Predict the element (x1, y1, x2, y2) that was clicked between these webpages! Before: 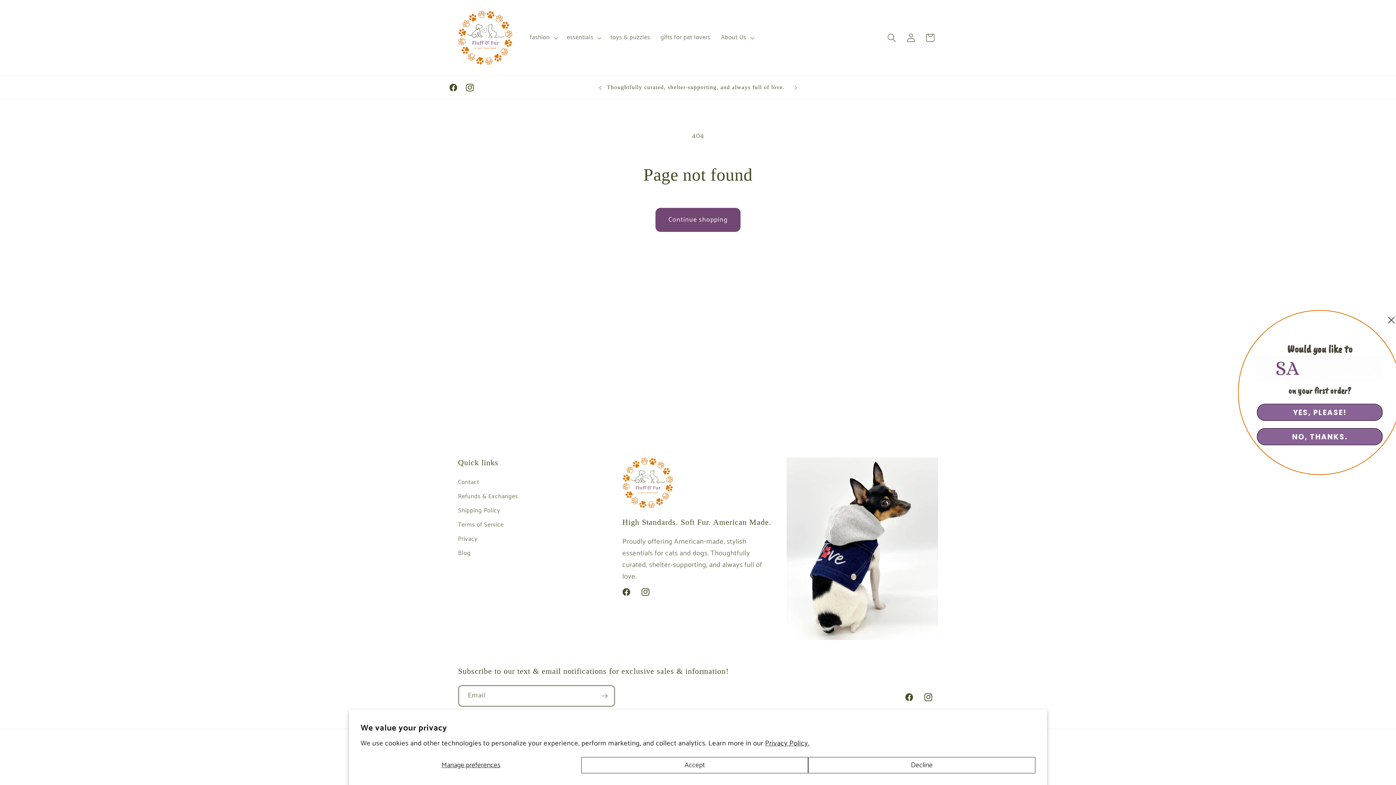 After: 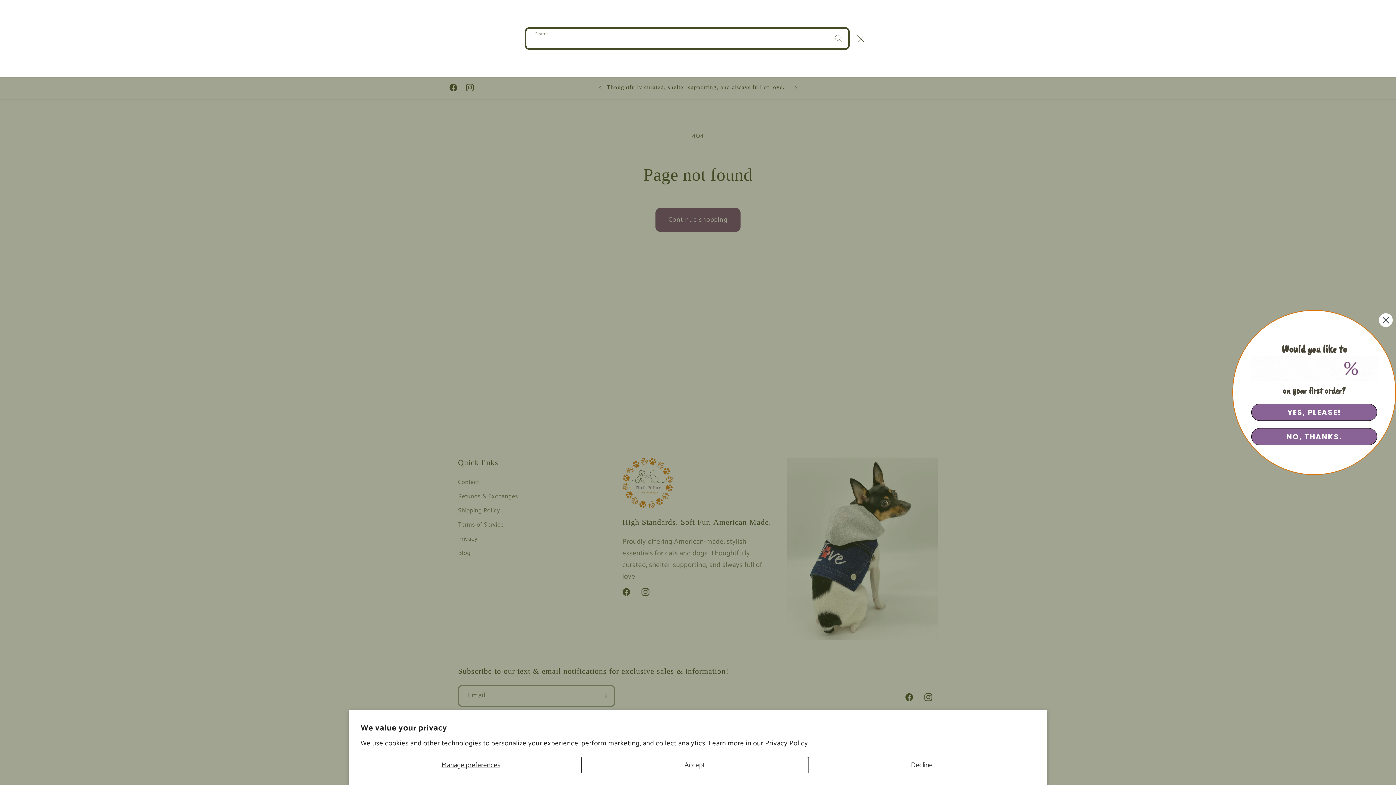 Action: bbox: (882, 28, 901, 47) label: Search